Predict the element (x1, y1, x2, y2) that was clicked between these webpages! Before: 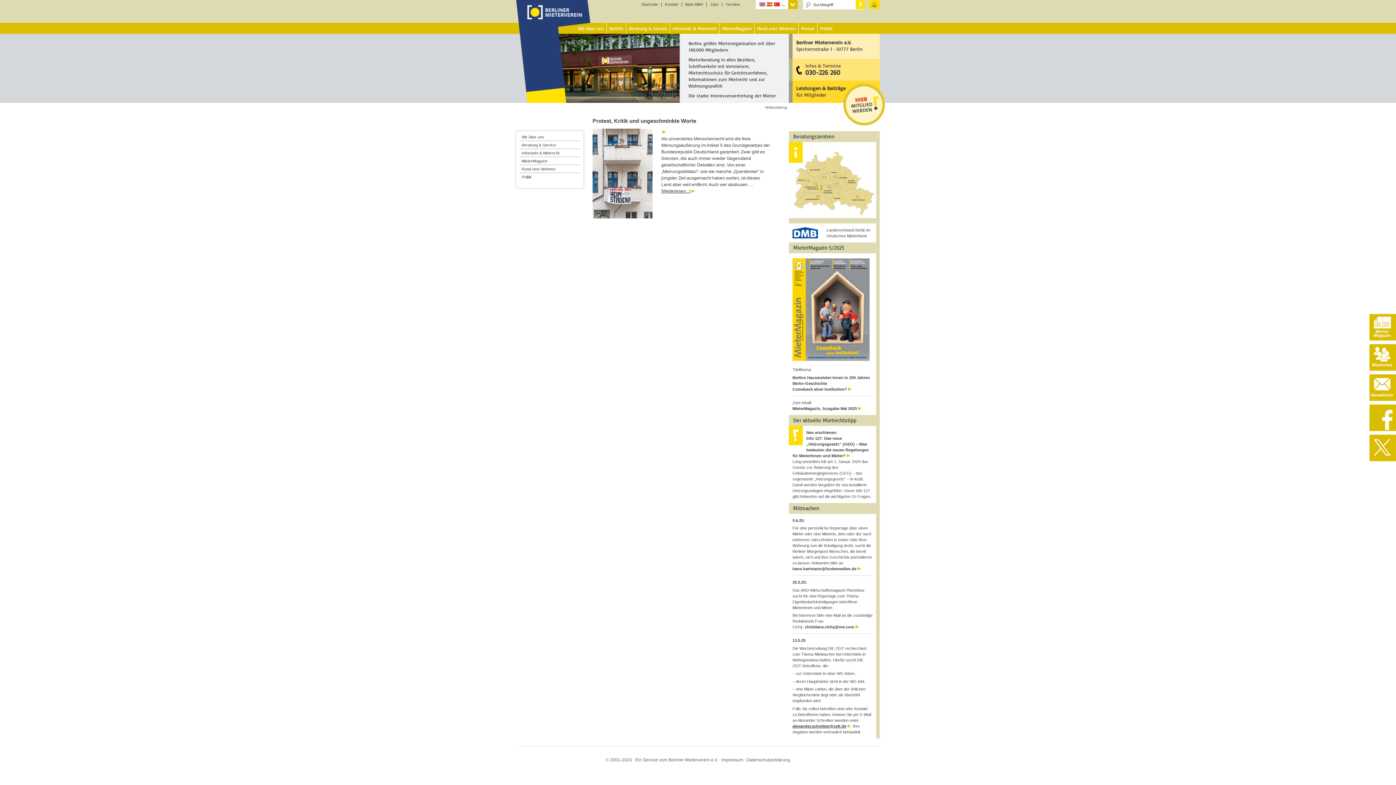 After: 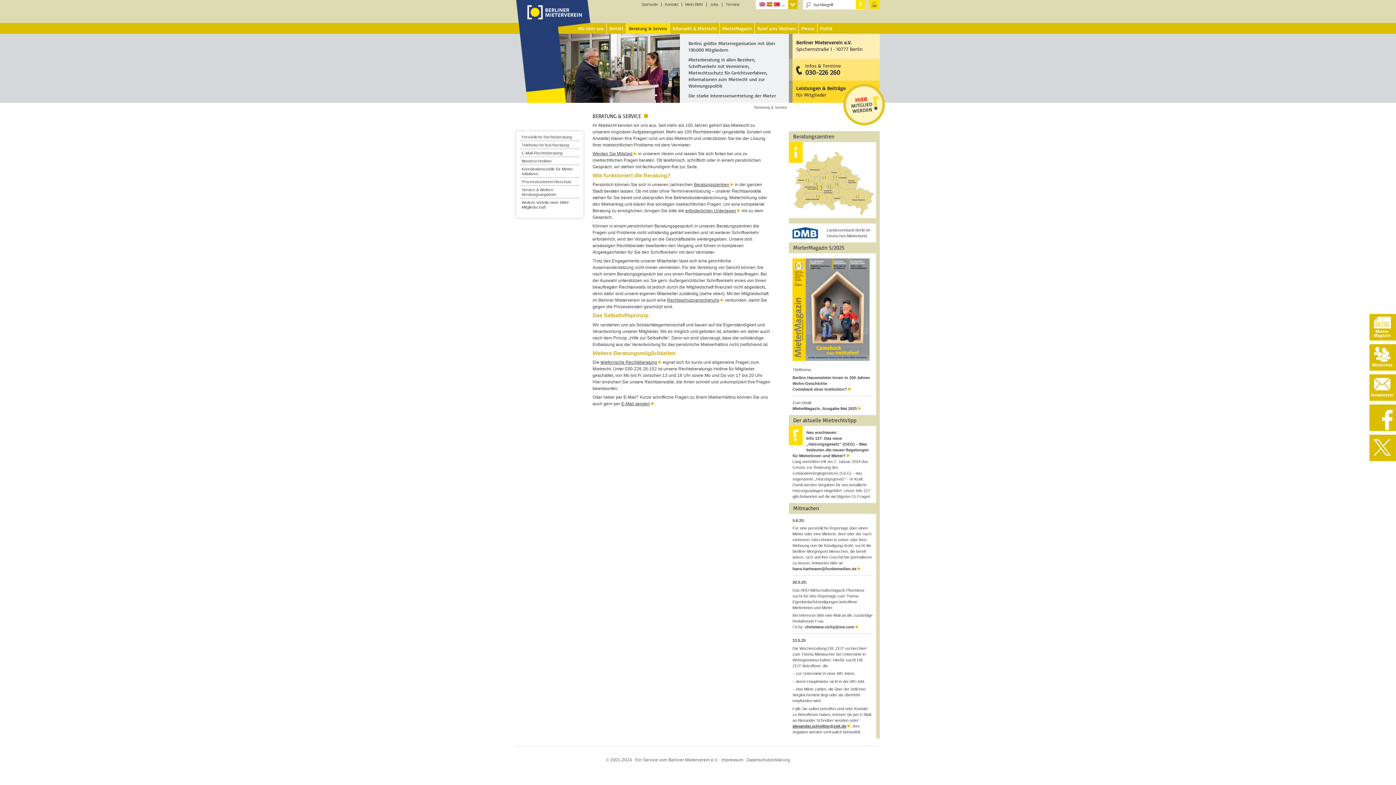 Action: label: Beratung & Service bbox: (626, 22, 669, 33)